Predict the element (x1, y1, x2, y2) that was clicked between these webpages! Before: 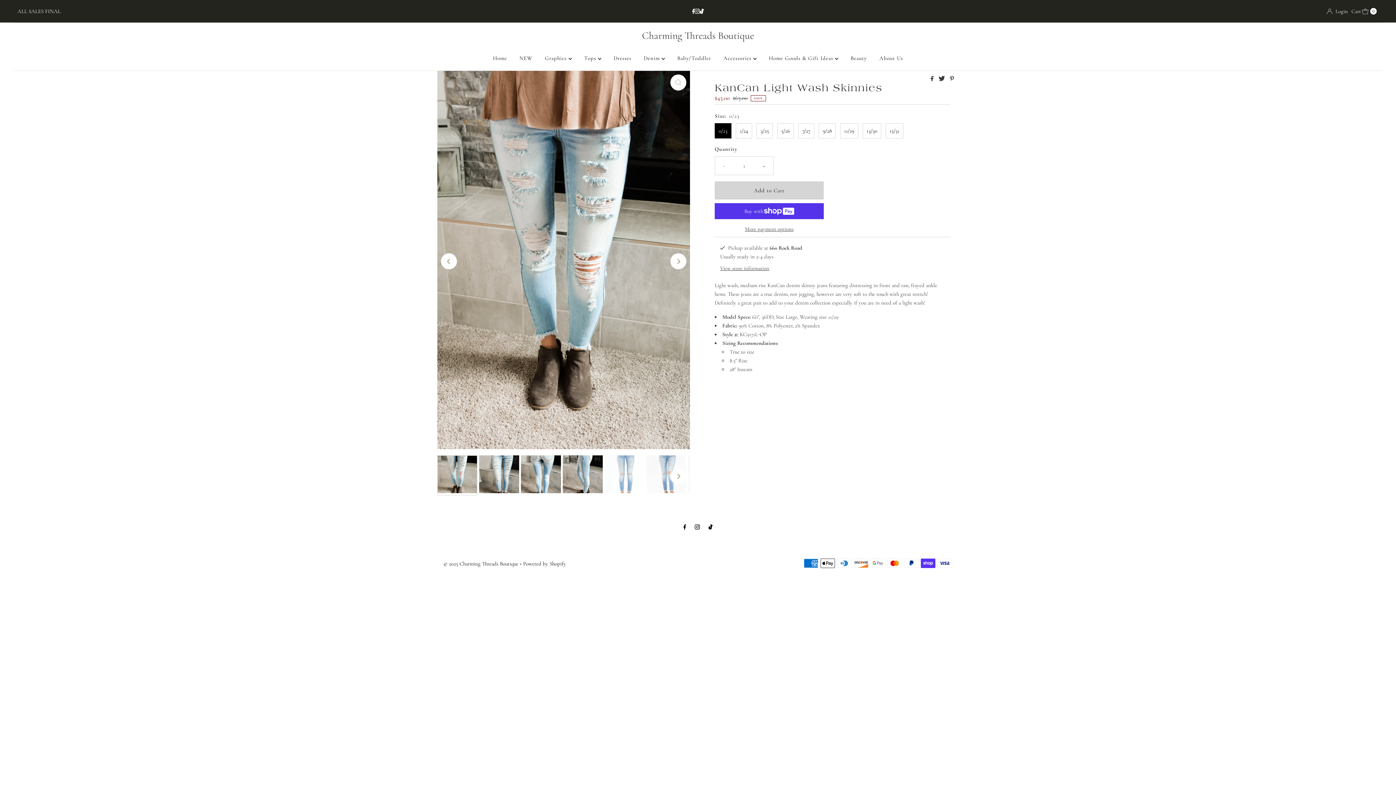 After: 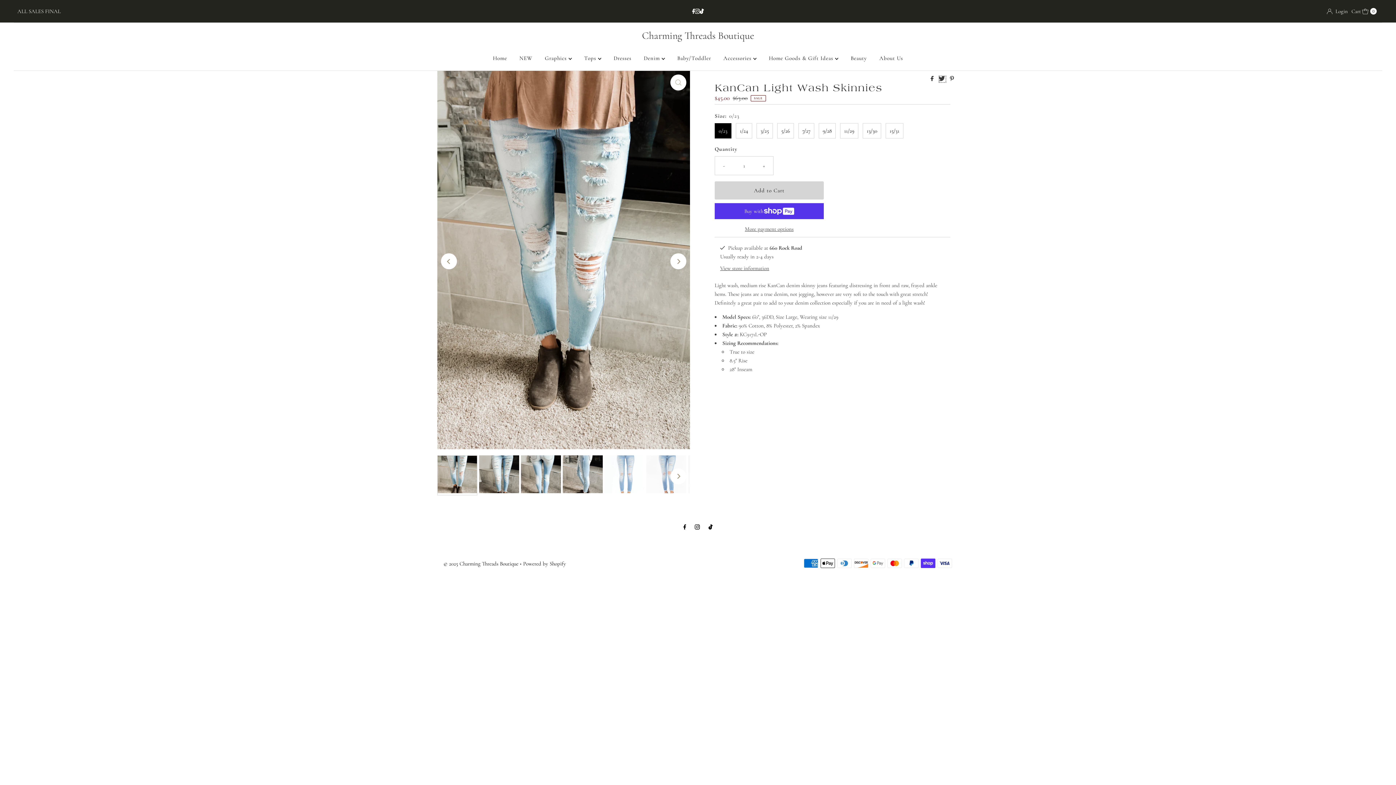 Action: label:   bbox: (938, 75, 946, 83)